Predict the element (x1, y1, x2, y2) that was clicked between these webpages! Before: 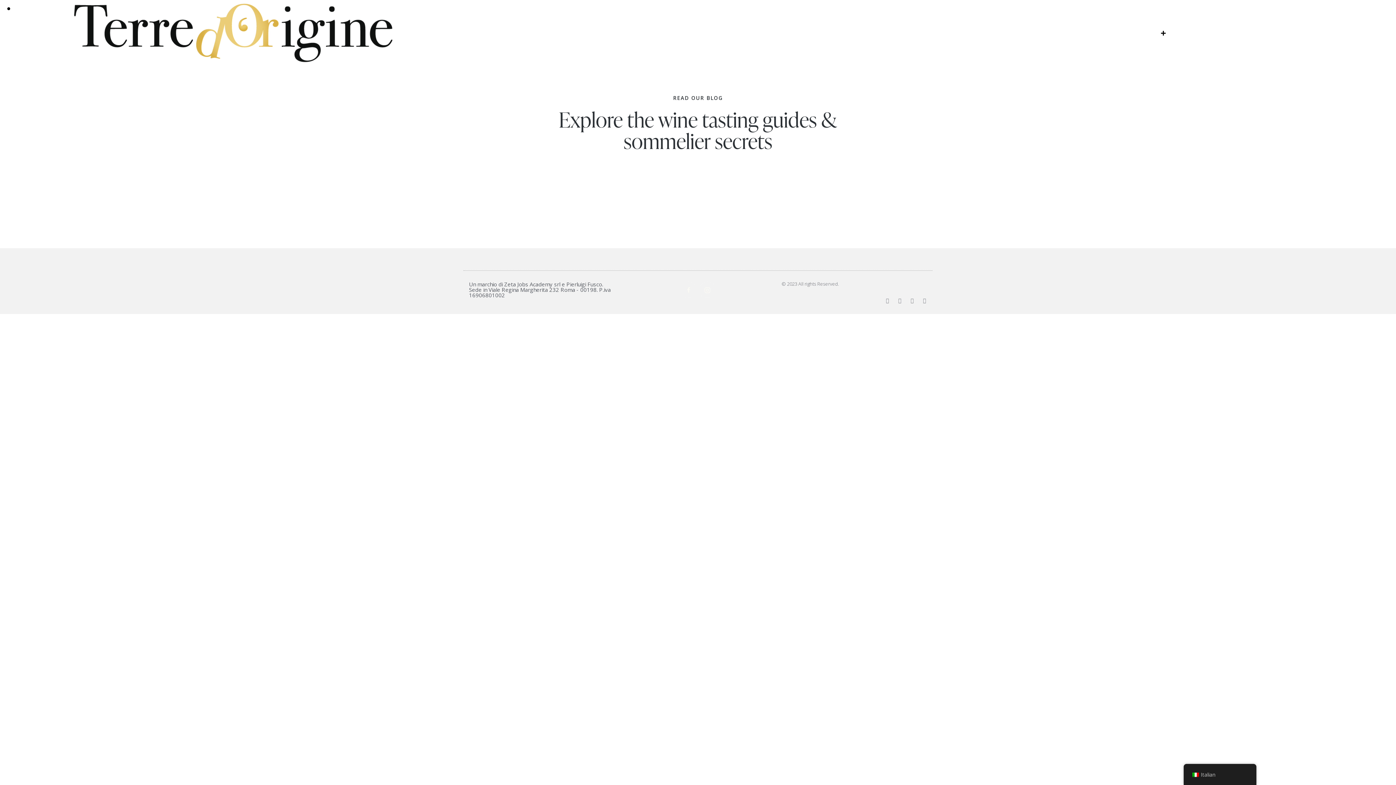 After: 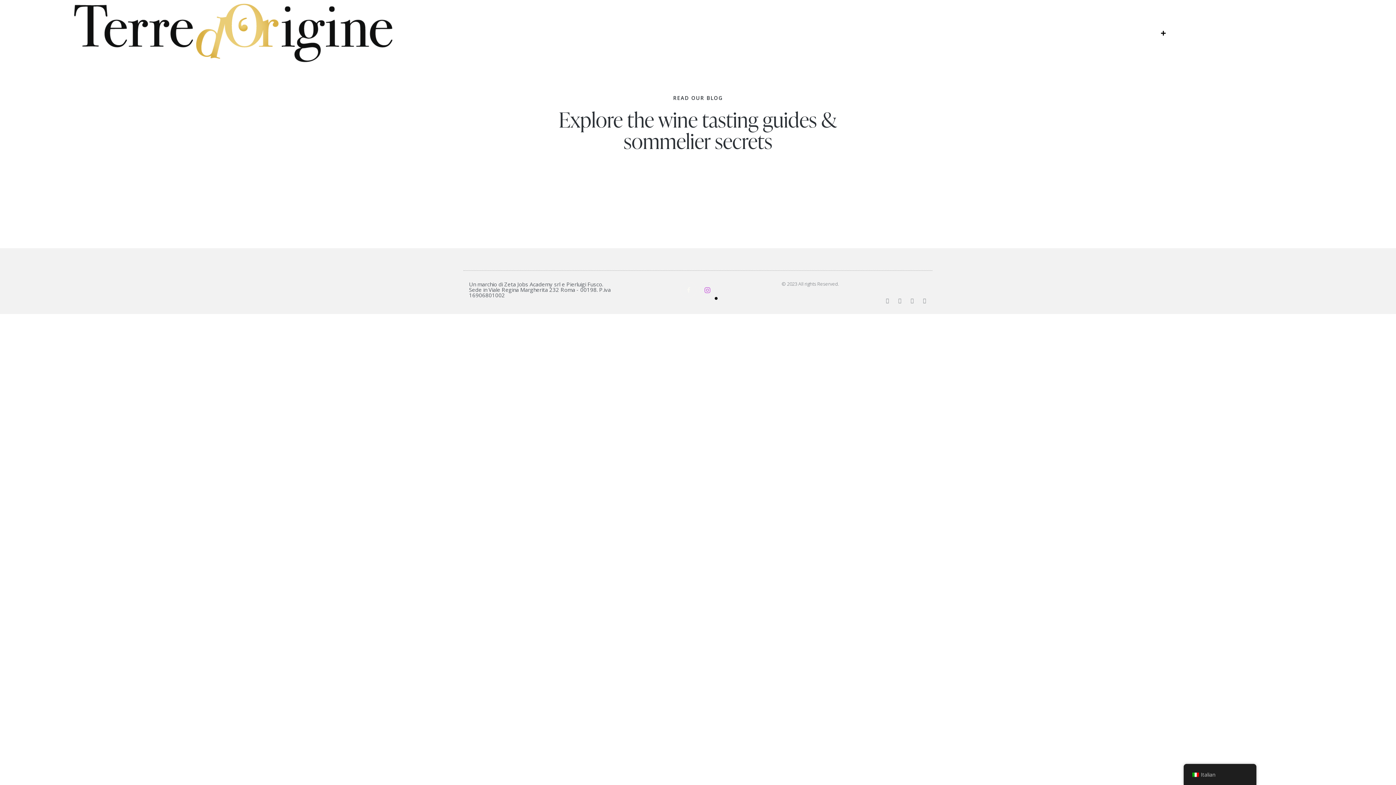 Action: bbox: (699, 281, 715, 298)